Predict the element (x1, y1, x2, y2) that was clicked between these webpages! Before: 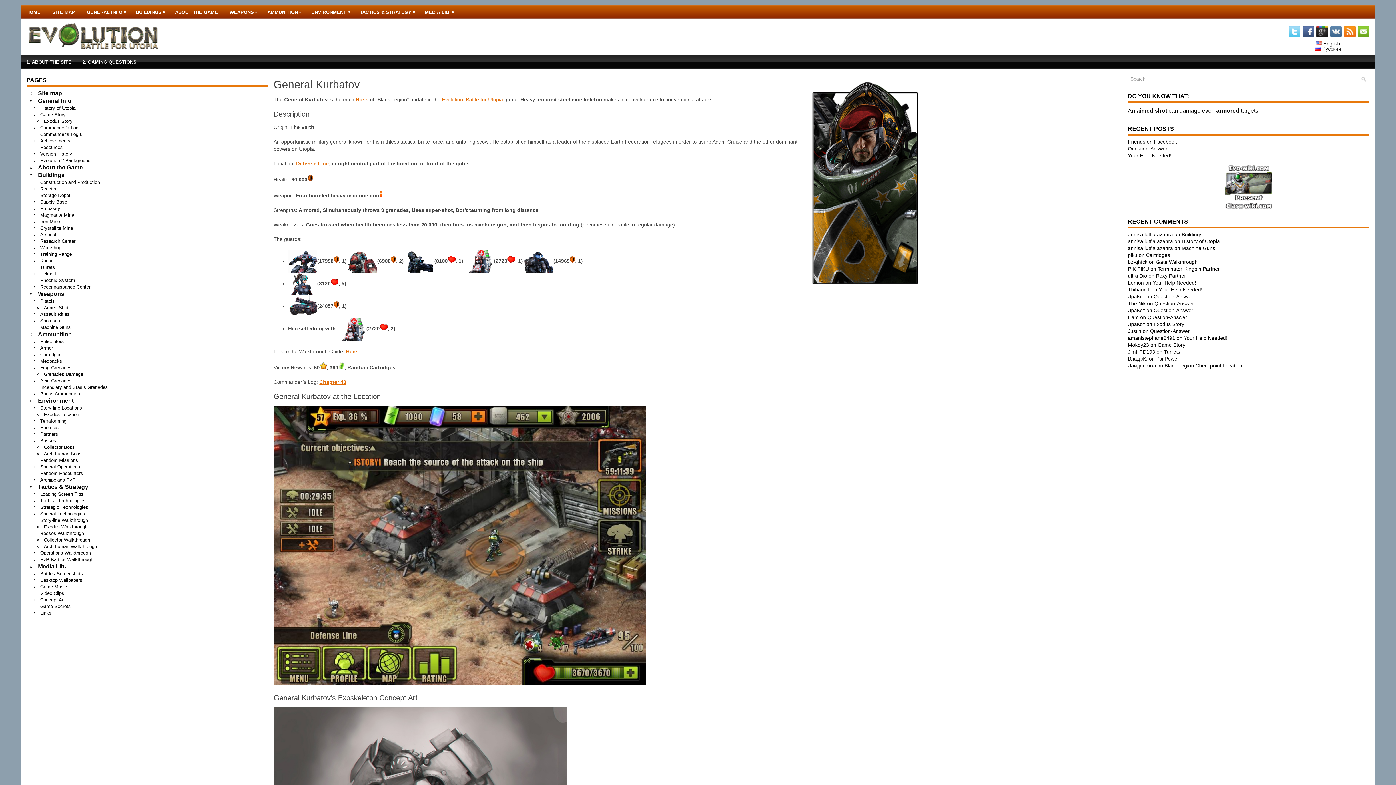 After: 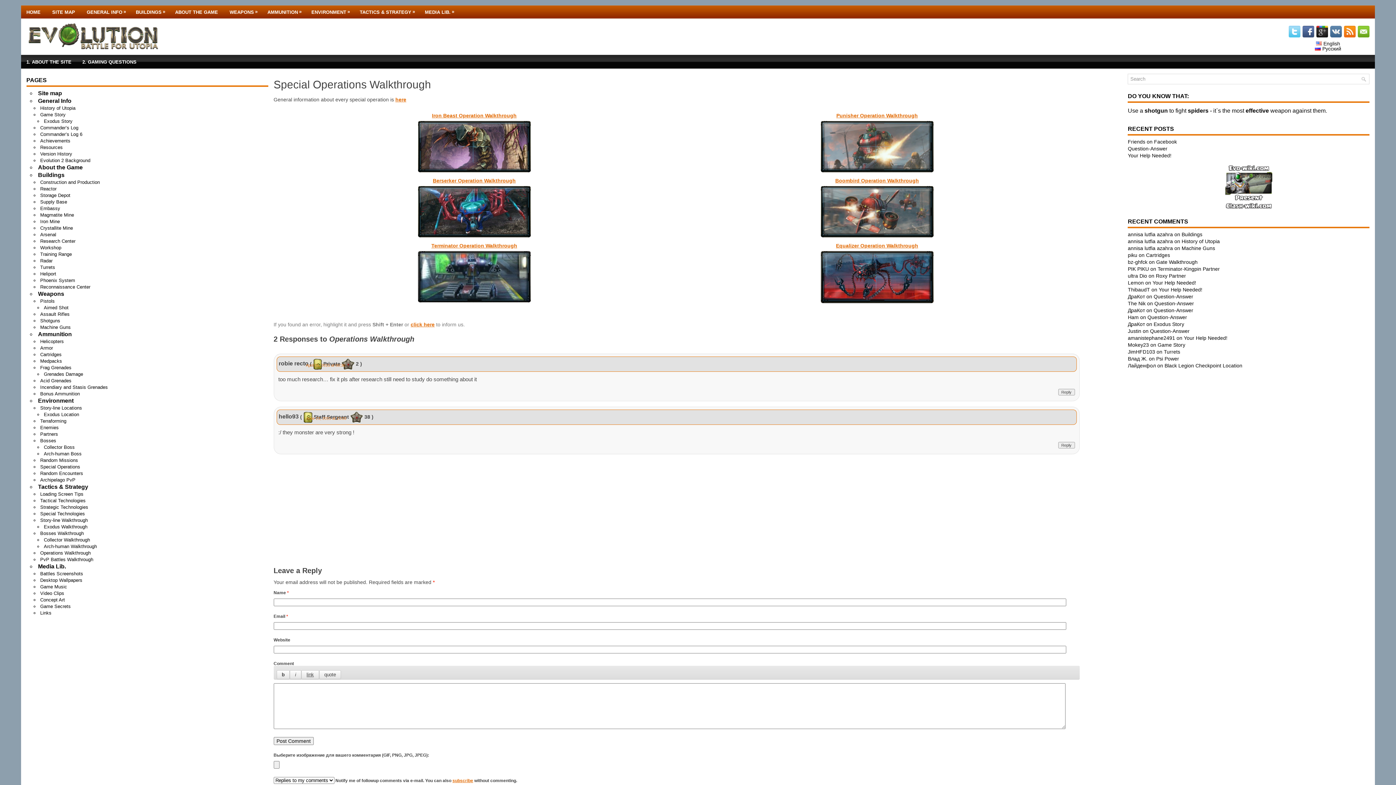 Action: bbox: (40, 550, 90, 556) label: Operations Walkthrough